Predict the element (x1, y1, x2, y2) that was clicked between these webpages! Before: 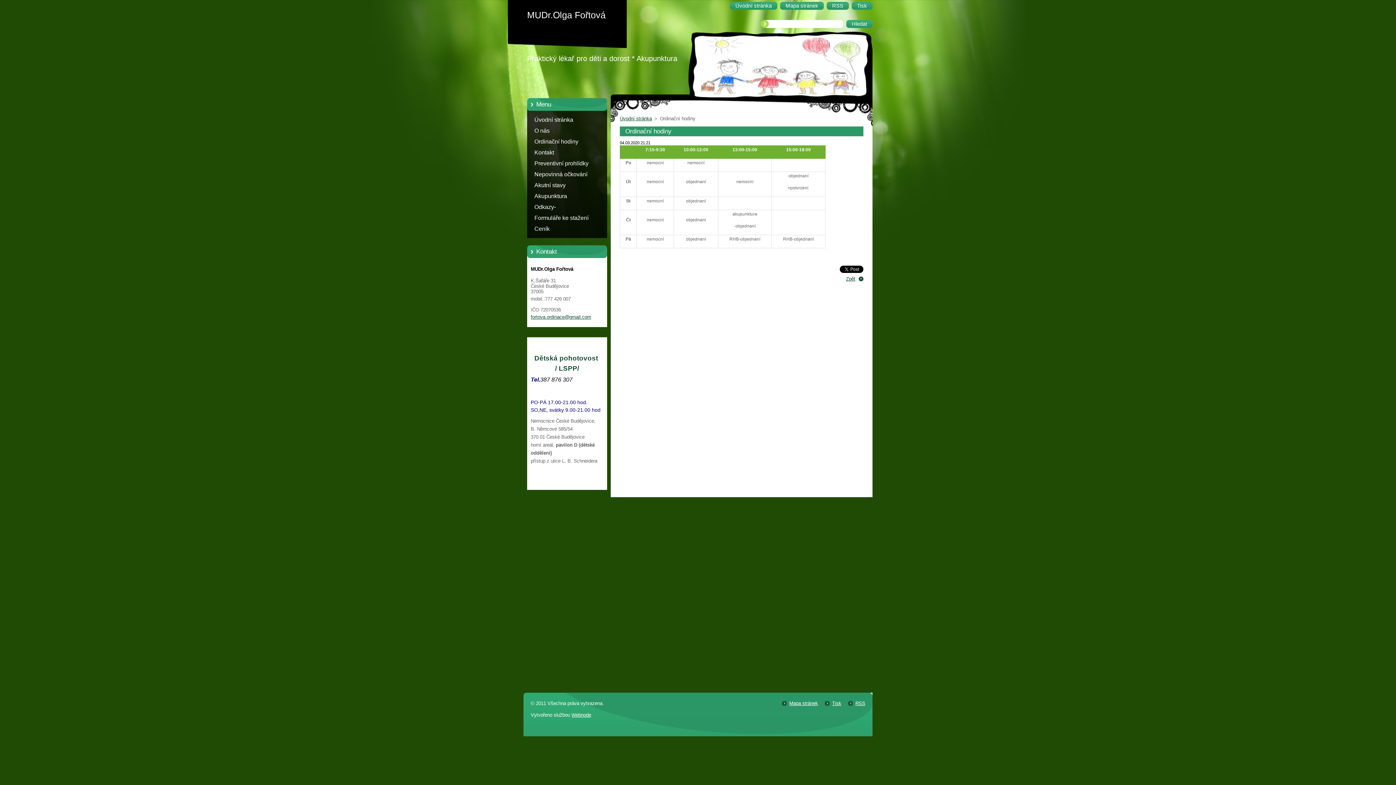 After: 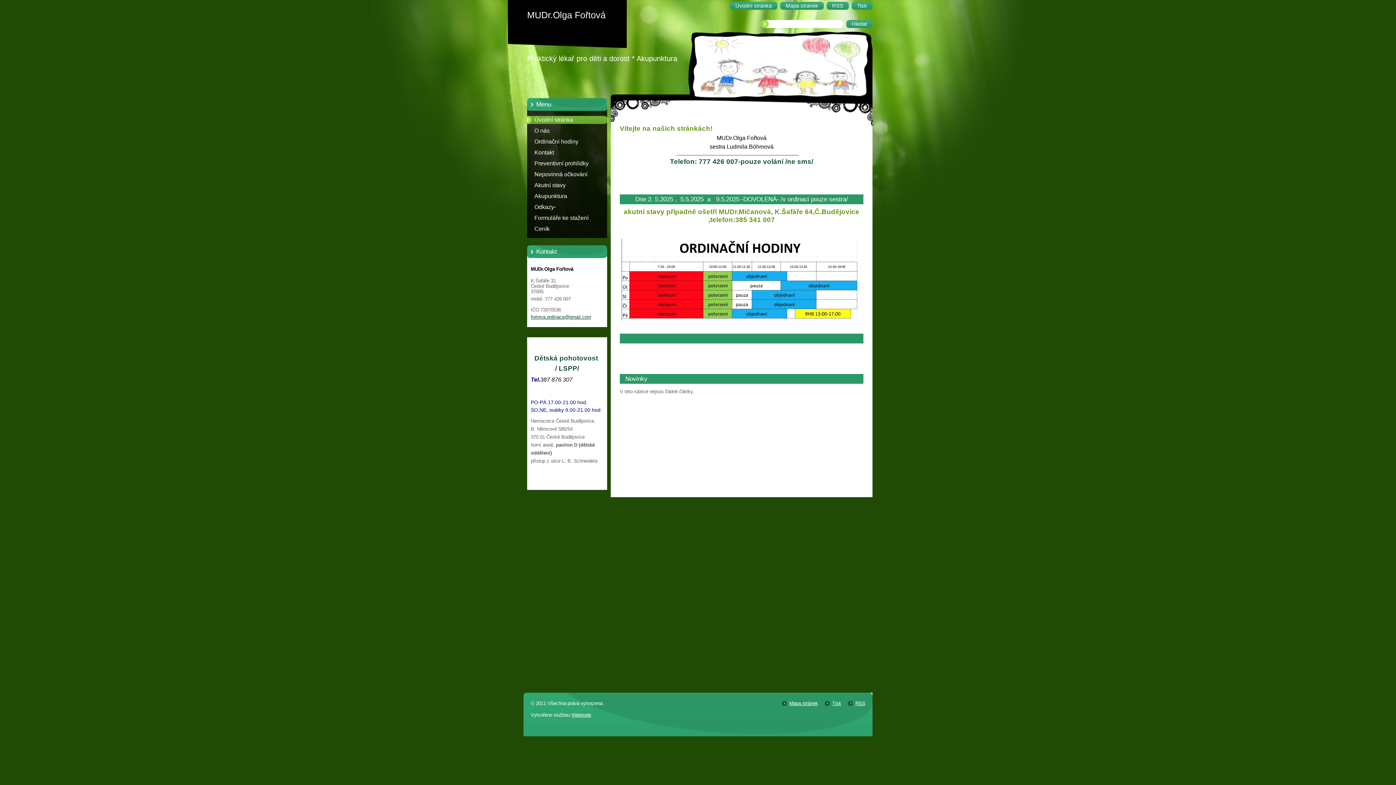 Action: label: MUDr.Olga Fořtová bbox: (527, 9, 618, 20)